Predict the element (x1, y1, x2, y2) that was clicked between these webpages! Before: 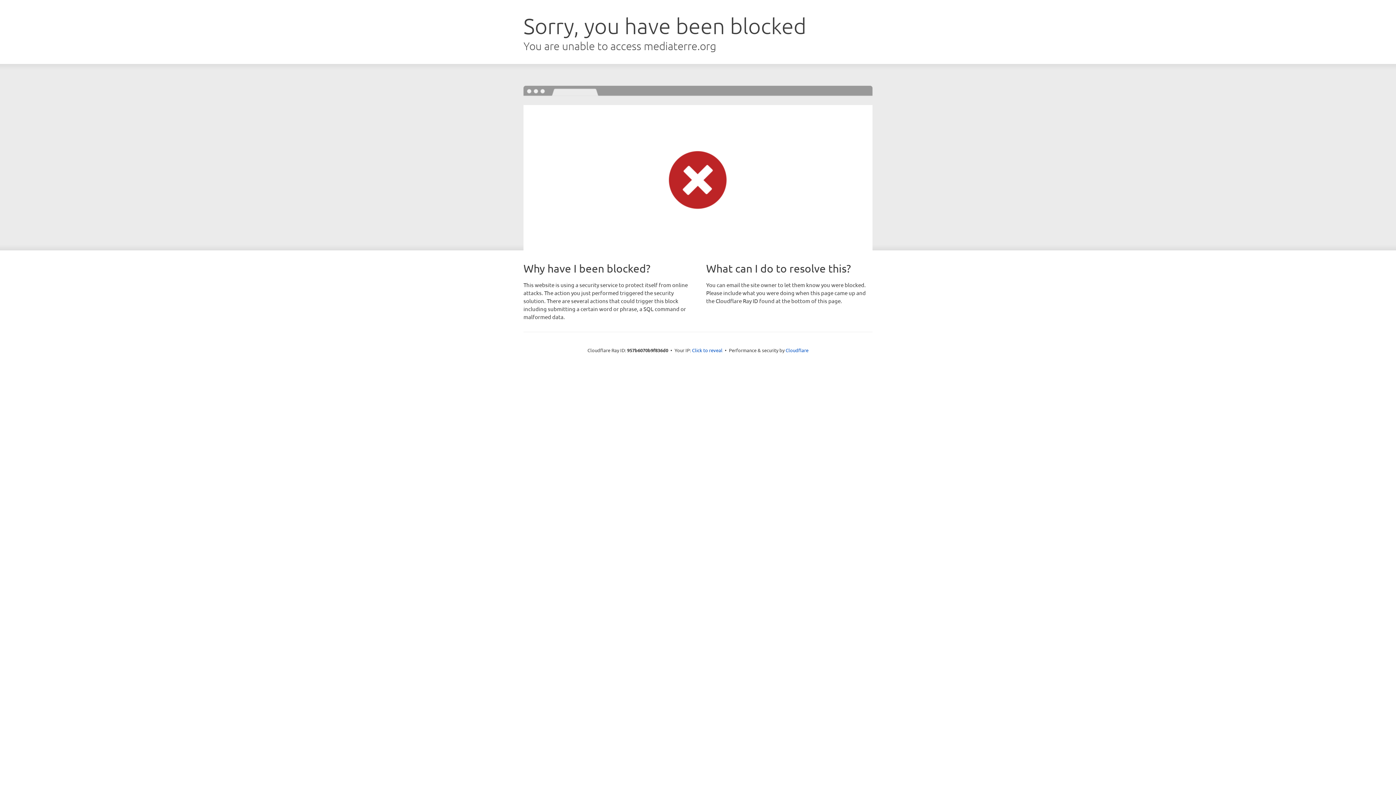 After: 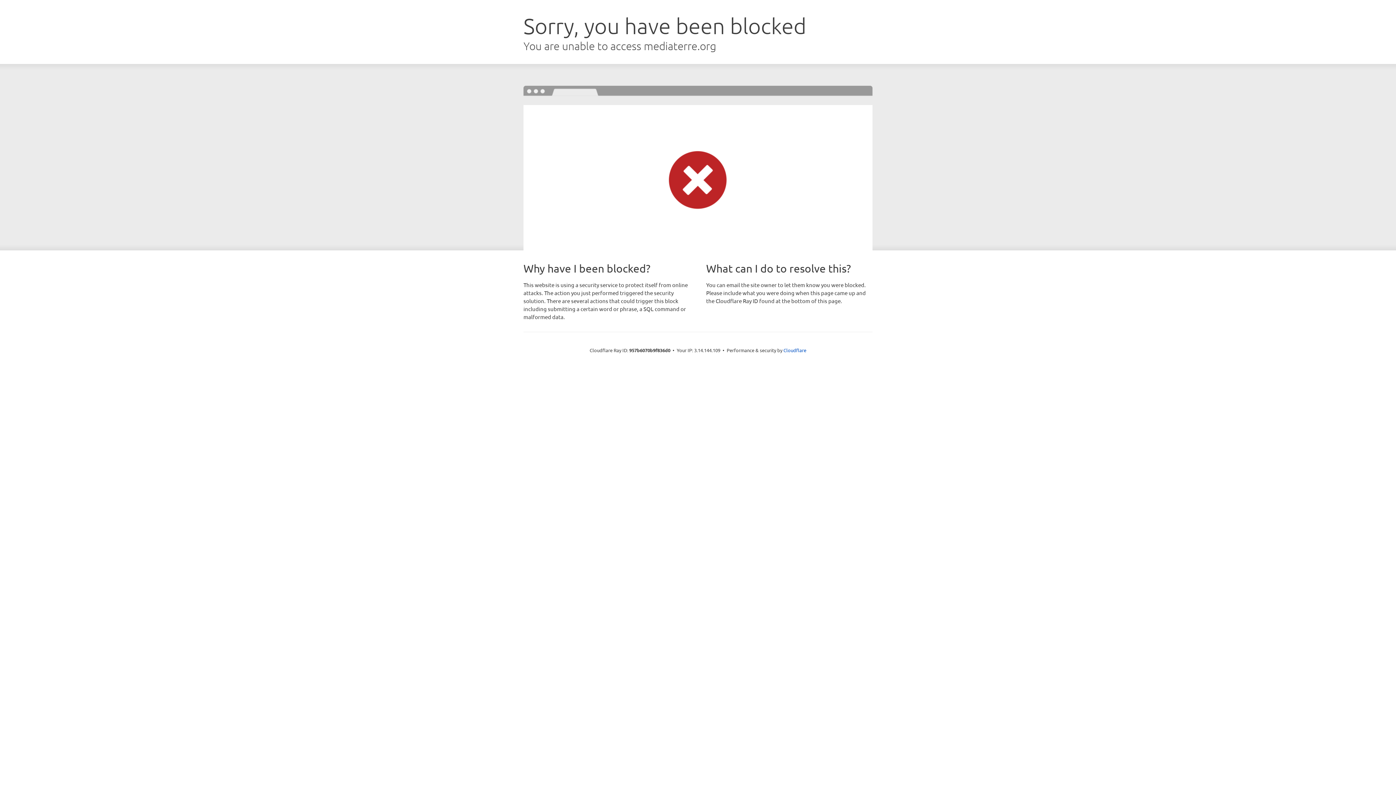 Action: bbox: (692, 346, 722, 353) label: Click to reveal